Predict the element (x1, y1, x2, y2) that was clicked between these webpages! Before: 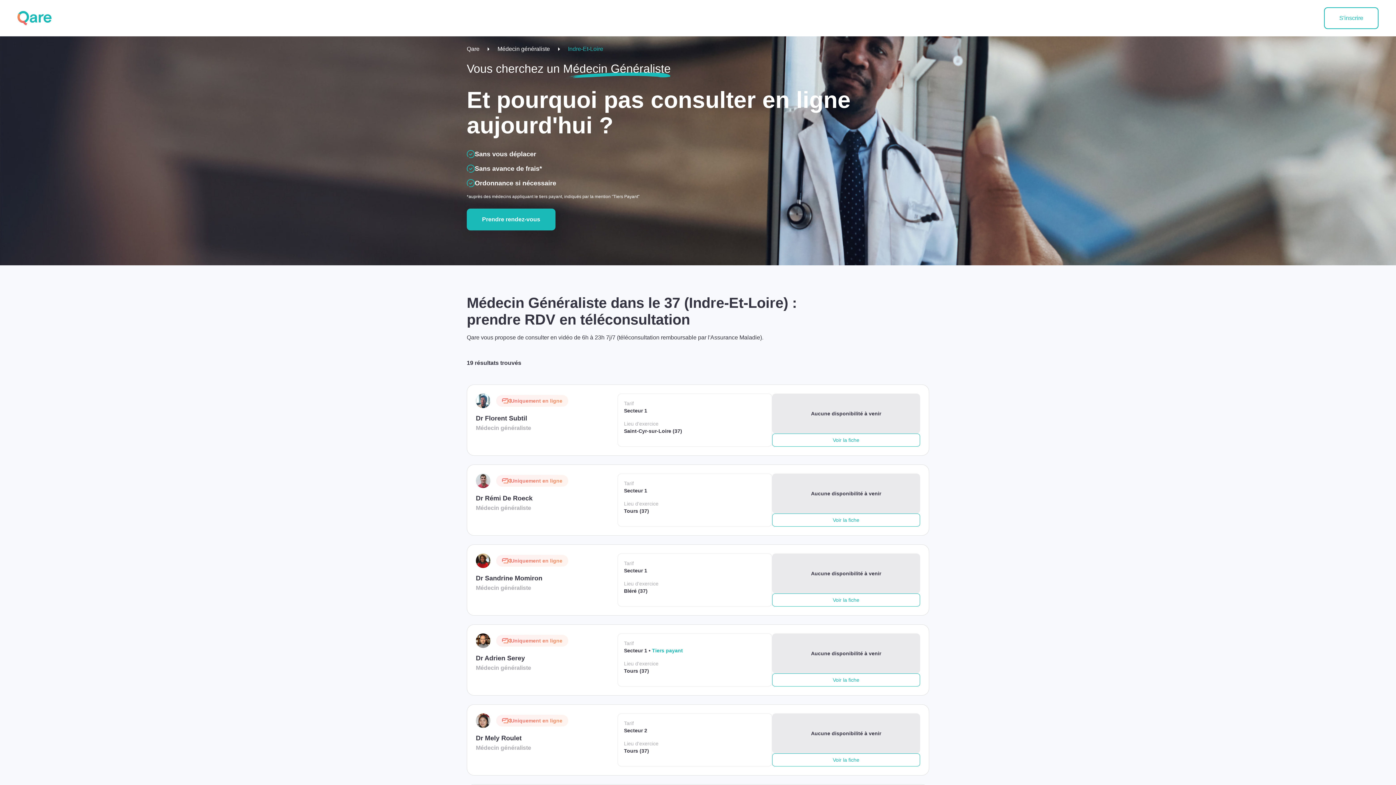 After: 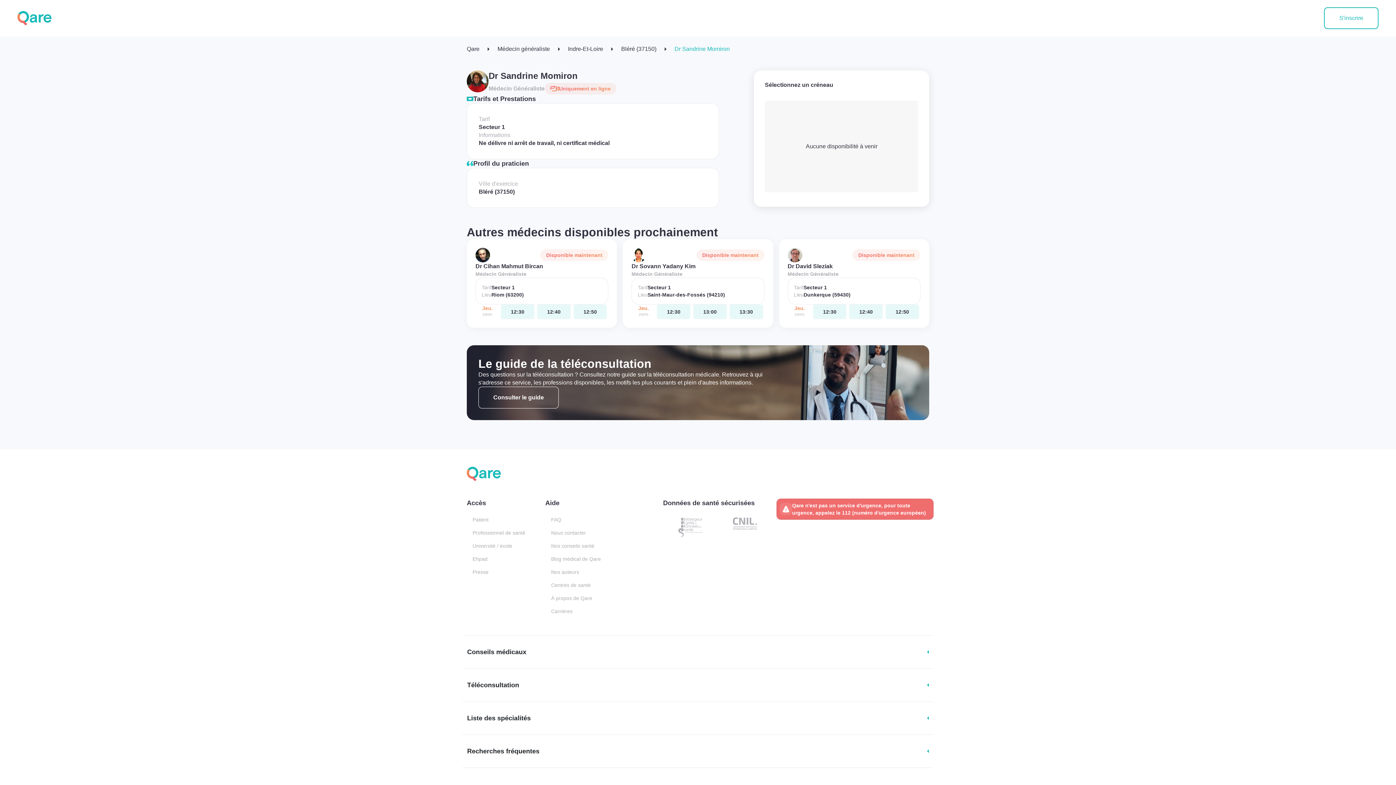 Action: label: Voir la fiche bbox: (772, 593, 920, 606)